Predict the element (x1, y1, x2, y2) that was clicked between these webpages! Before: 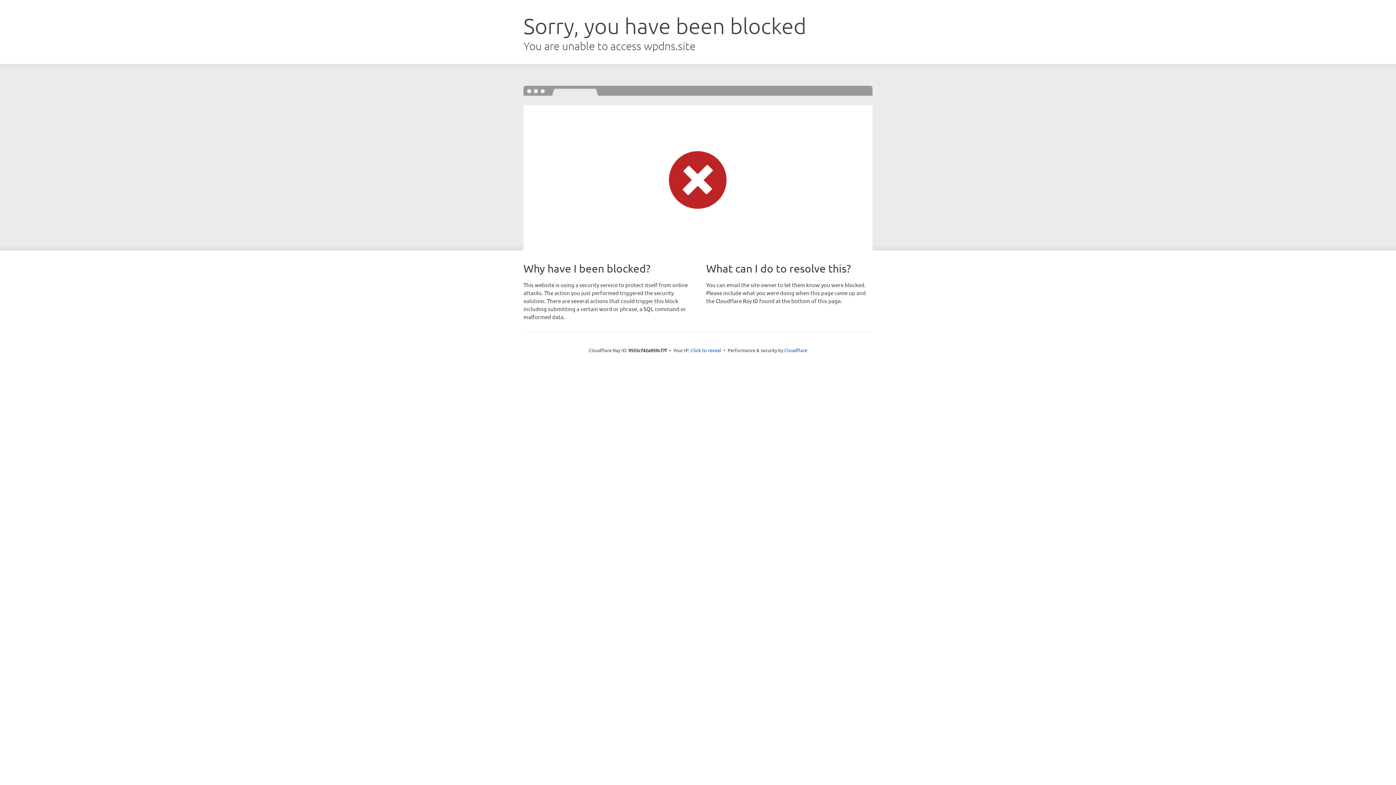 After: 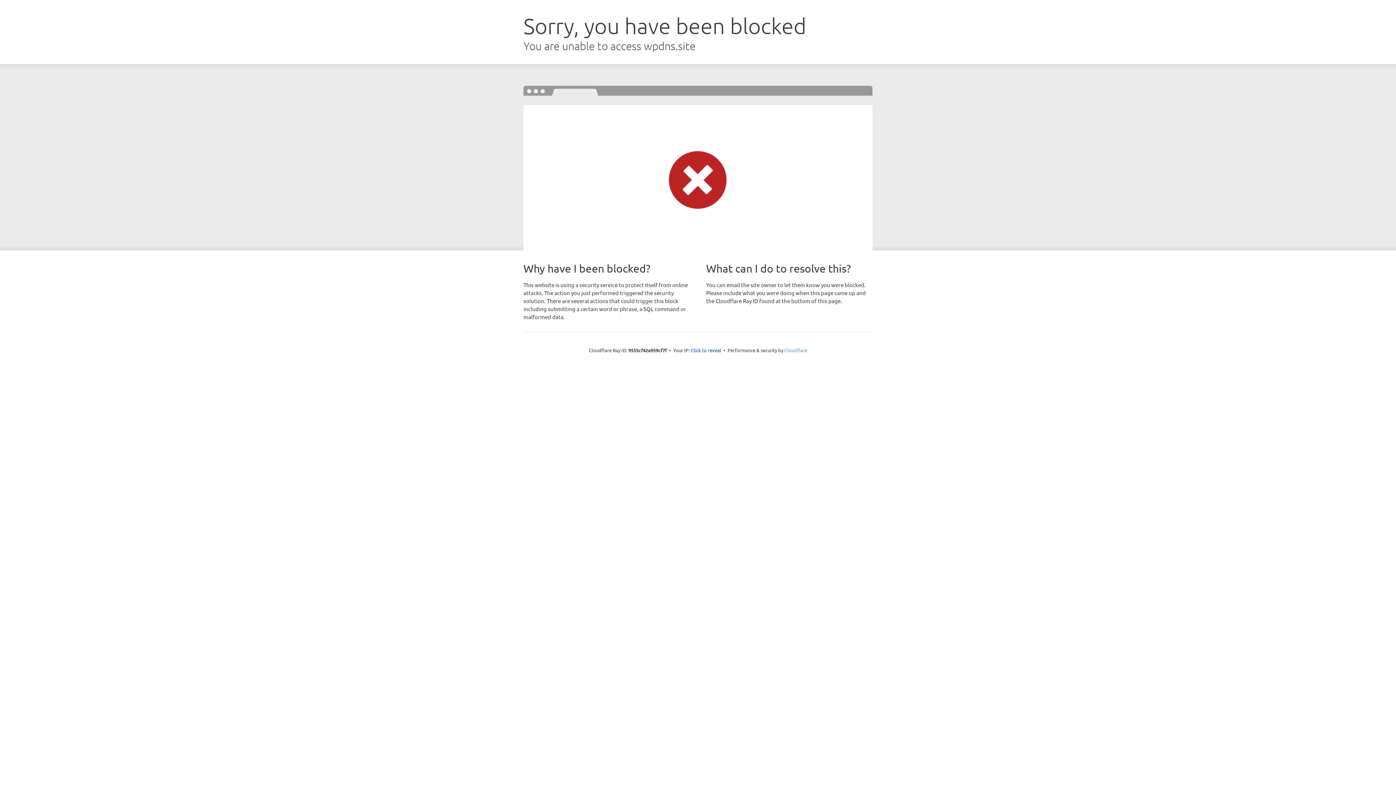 Action: label: Cloudflare bbox: (784, 347, 807, 353)